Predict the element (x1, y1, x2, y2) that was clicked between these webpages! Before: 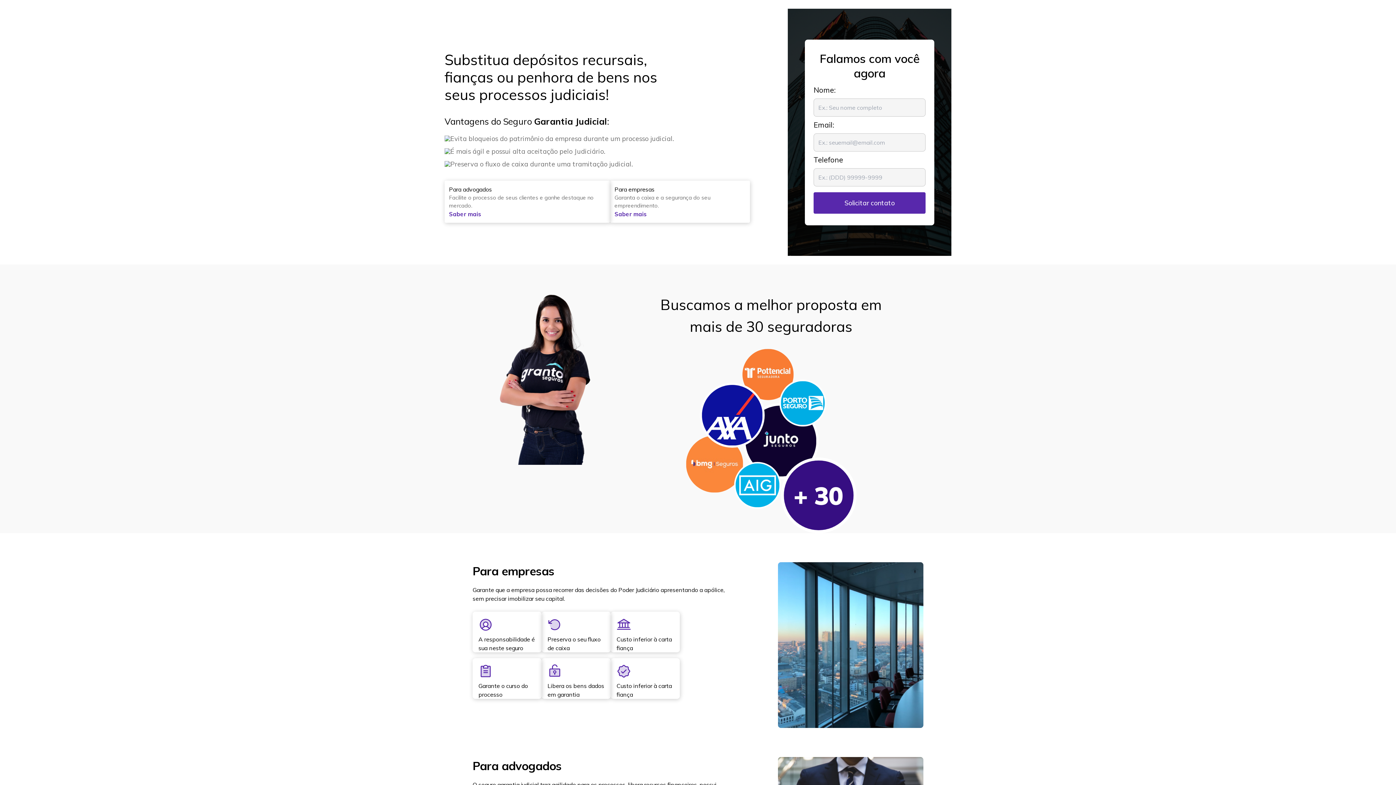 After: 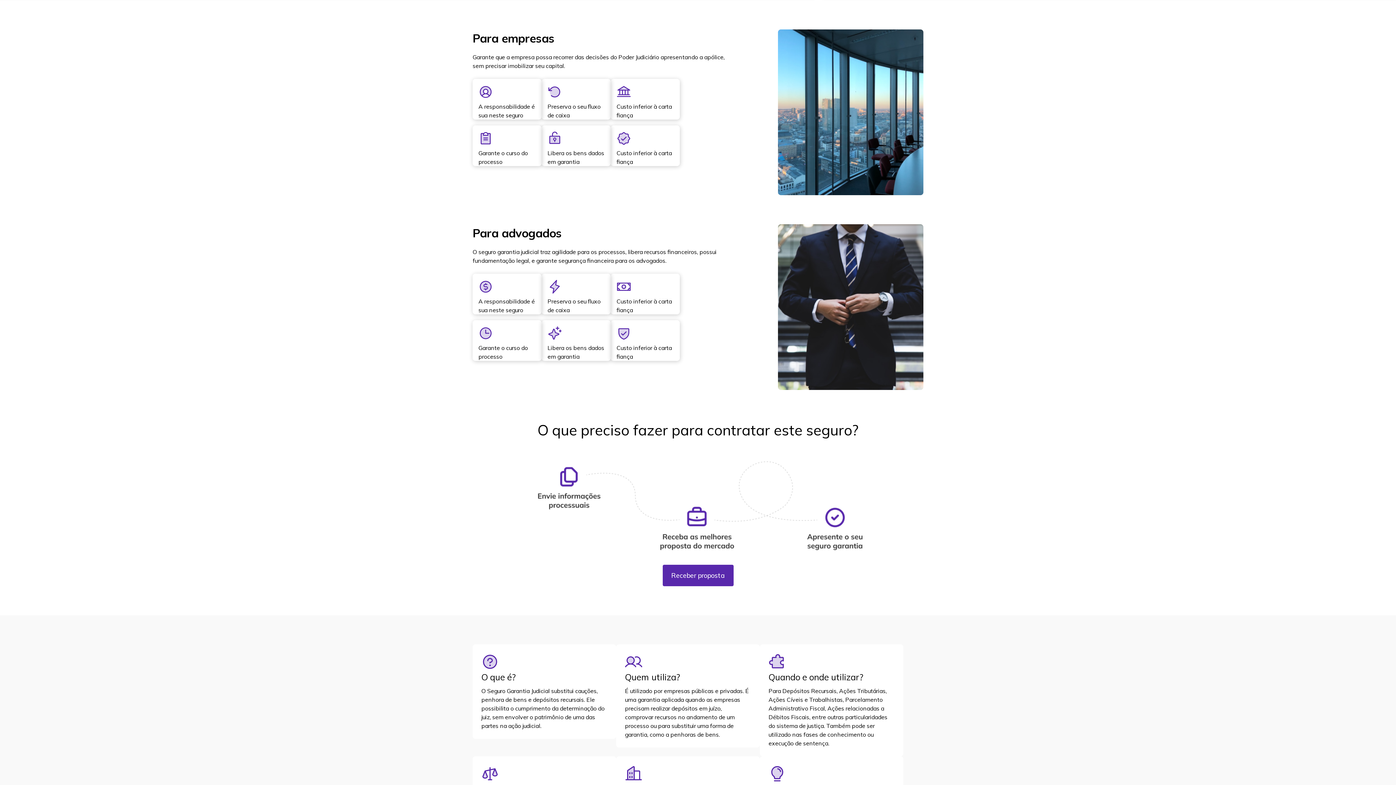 Action: label: Saber mais bbox: (614, 210, 647, 217)